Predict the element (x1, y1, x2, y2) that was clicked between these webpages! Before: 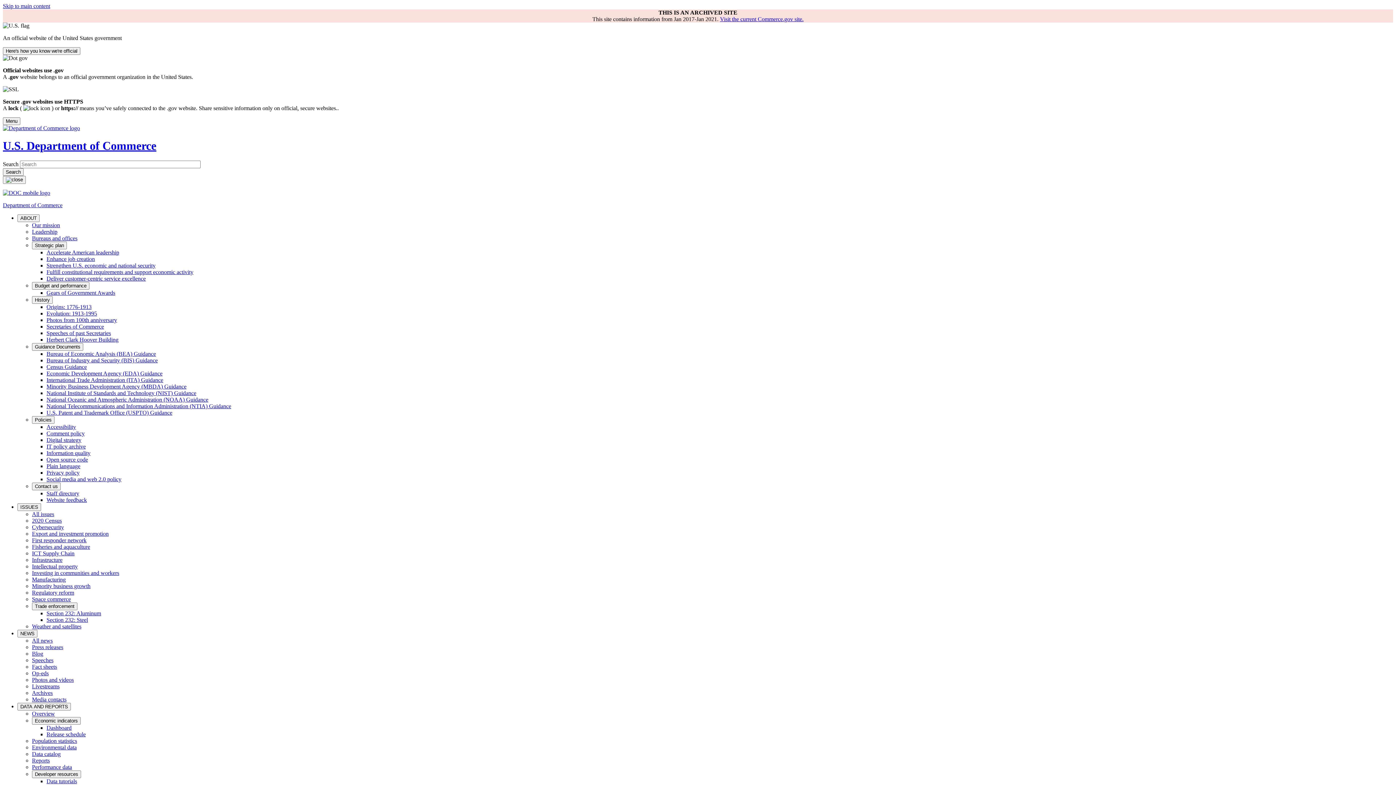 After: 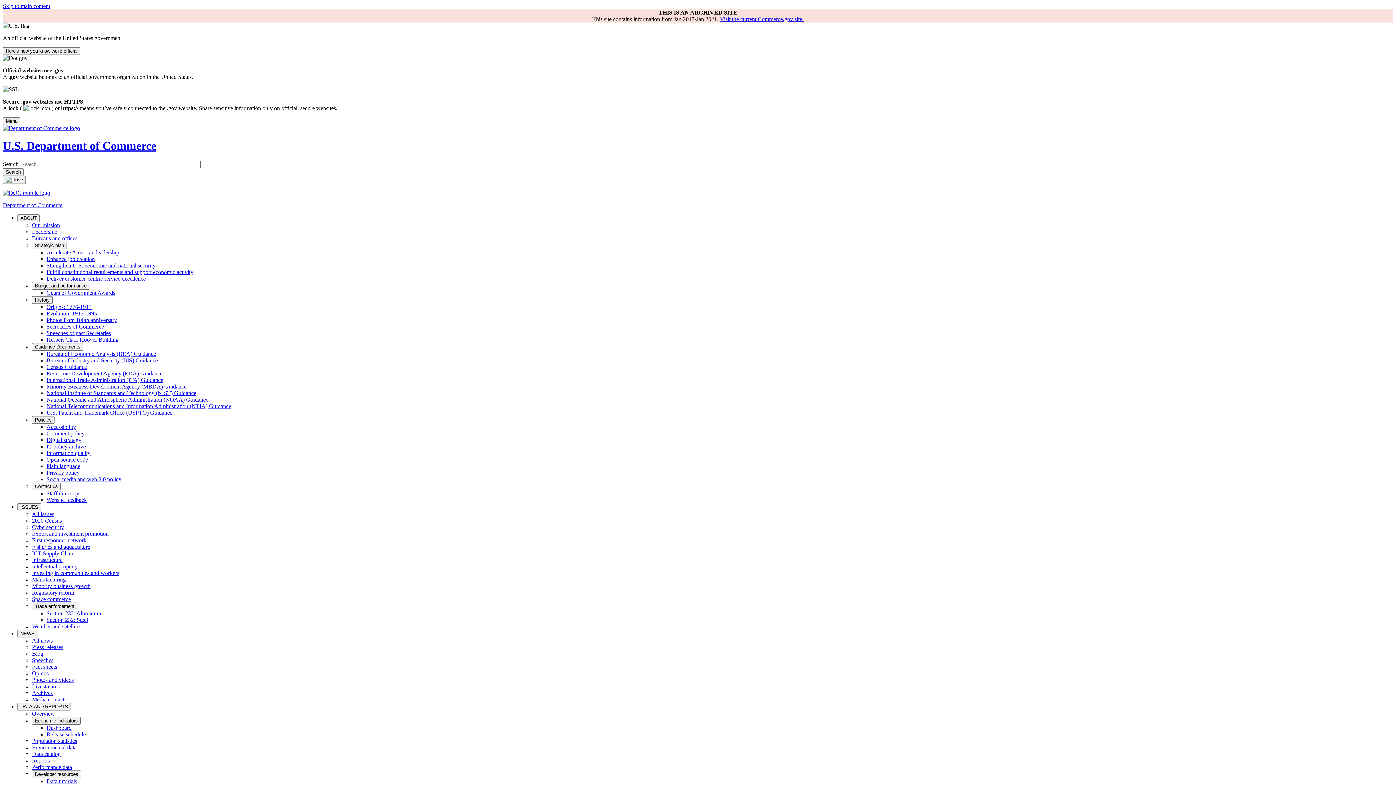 Action: bbox: (46, 310, 97, 316) label: Evolution: 1913-1995